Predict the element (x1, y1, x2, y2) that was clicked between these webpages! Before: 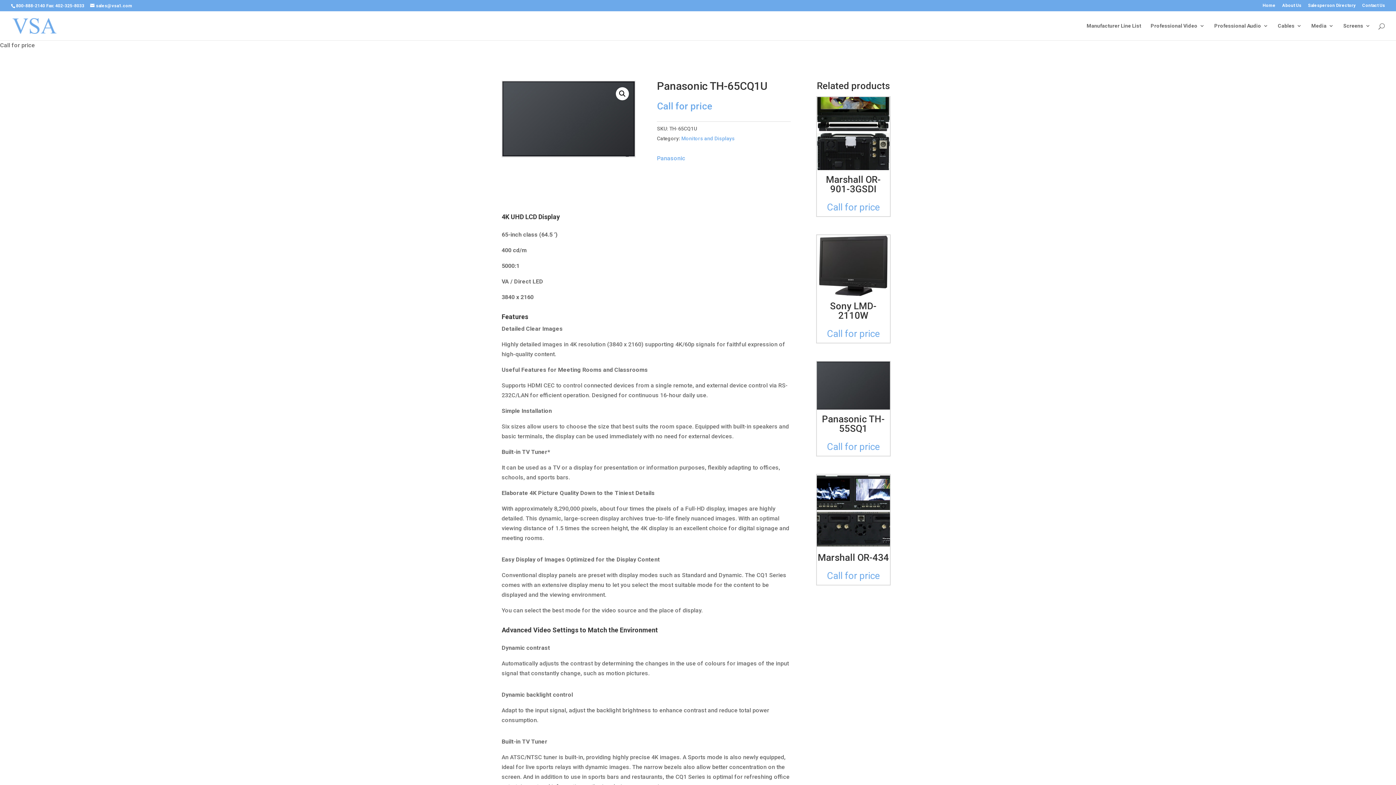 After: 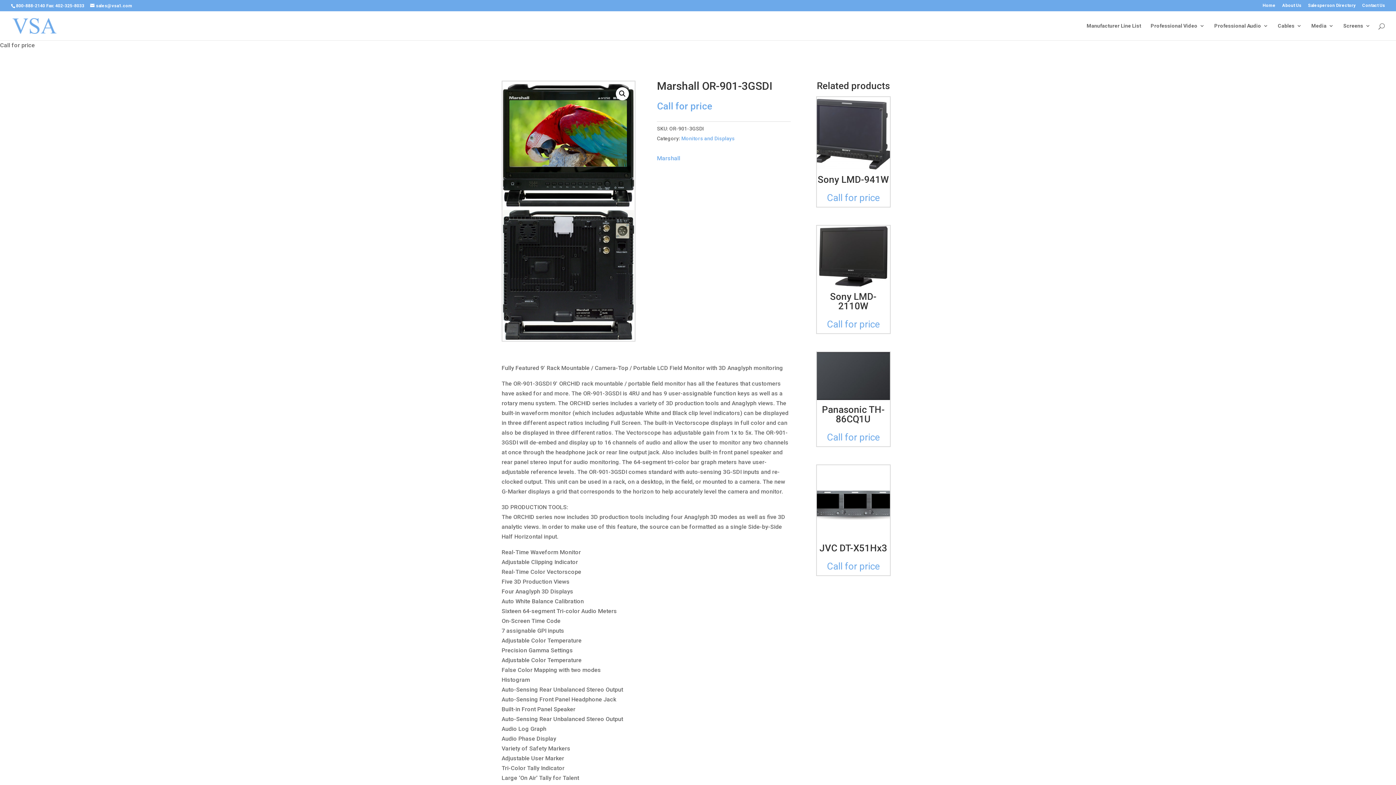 Action: bbox: (816, 97, 890, 216) label: Marshall OR-901-3GSDI

Call for price